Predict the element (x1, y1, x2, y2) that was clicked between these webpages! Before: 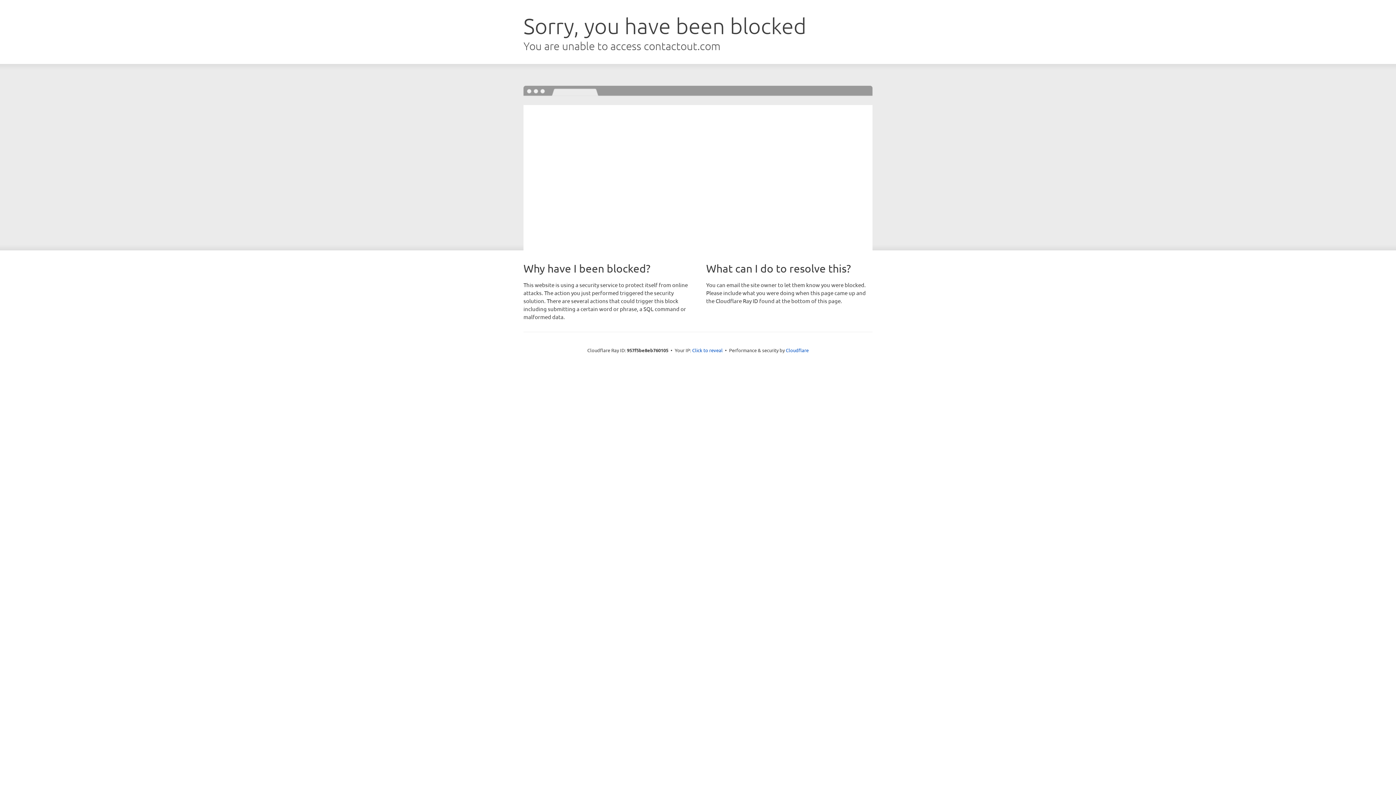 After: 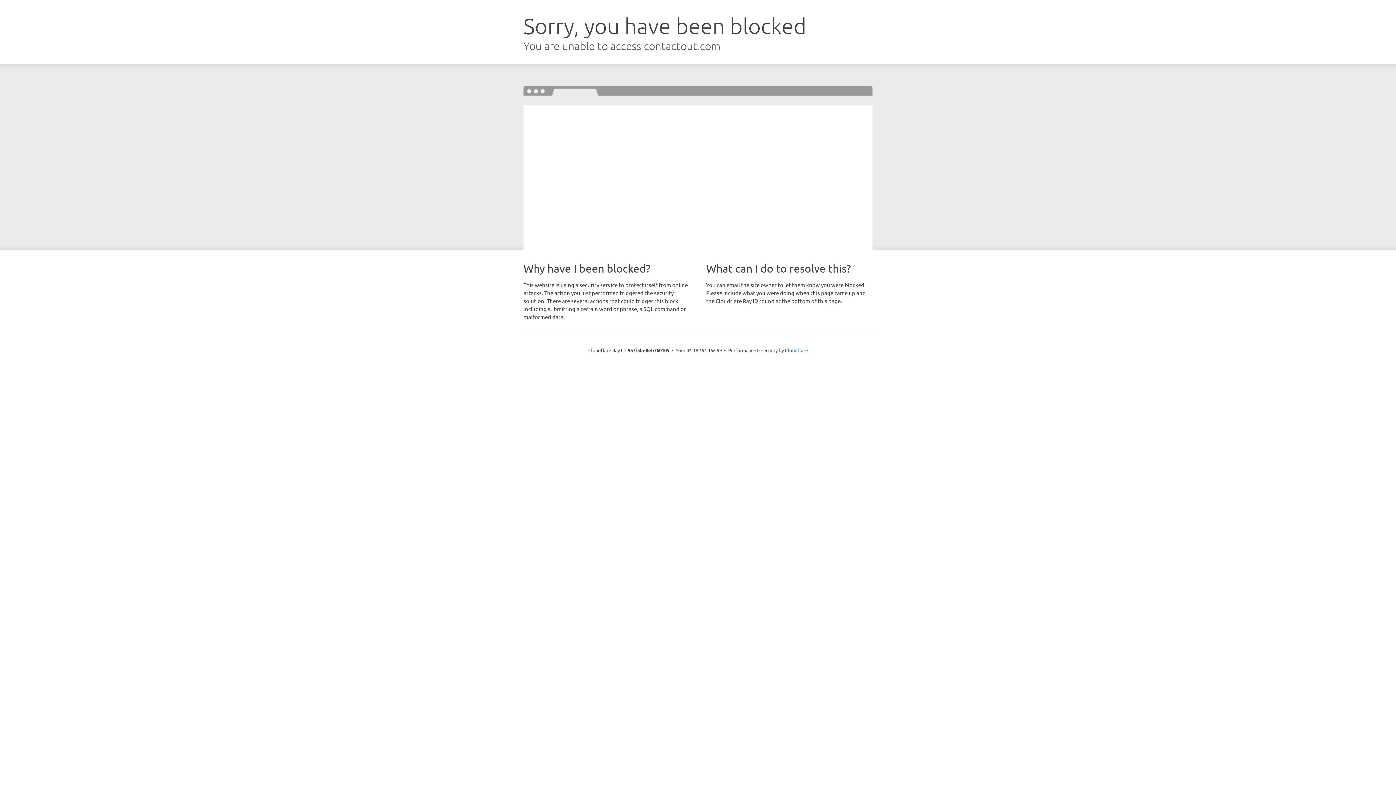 Action: label: Click to reveal bbox: (692, 346, 722, 353)